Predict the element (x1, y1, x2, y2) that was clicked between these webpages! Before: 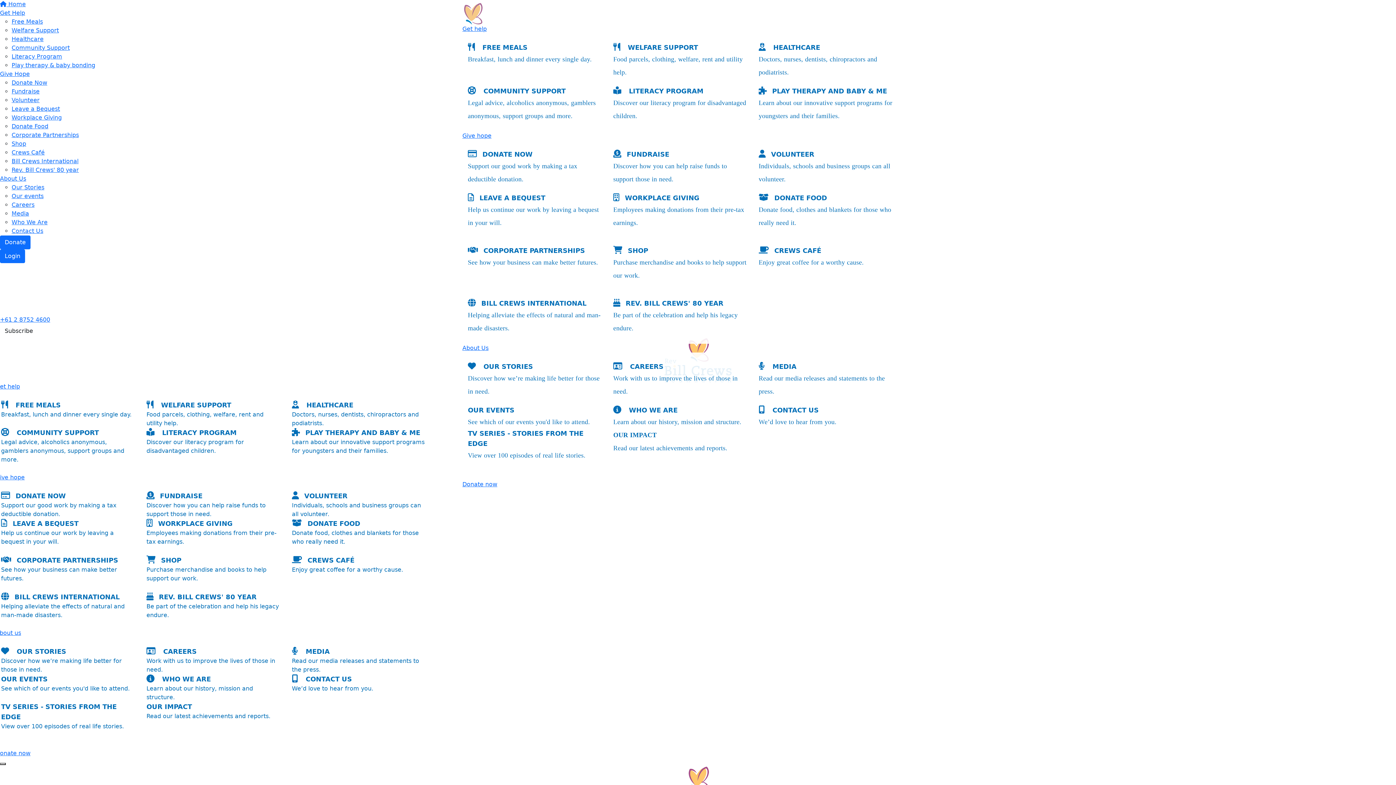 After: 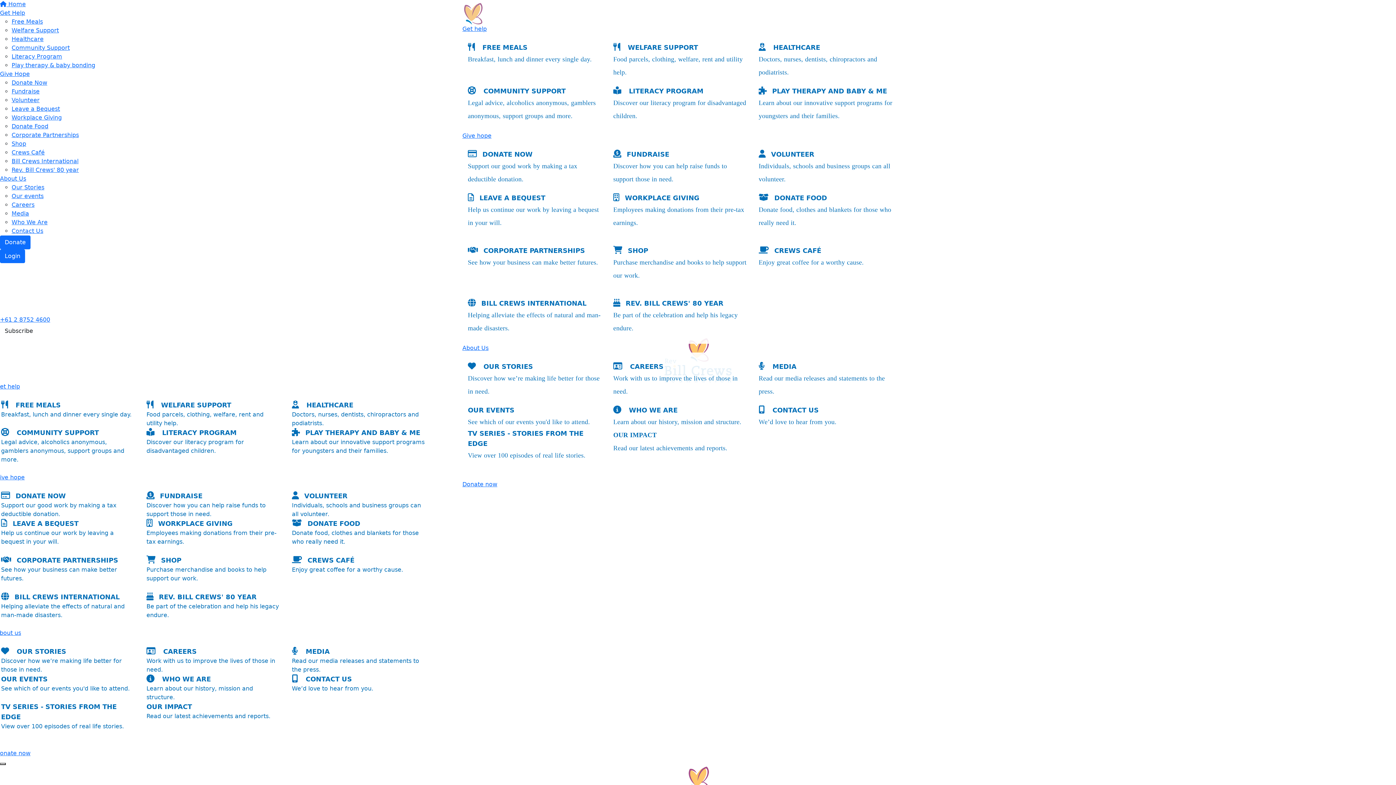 Action: label: View over 100 episodes of real life stories. bbox: (1, 723, 124, 730)